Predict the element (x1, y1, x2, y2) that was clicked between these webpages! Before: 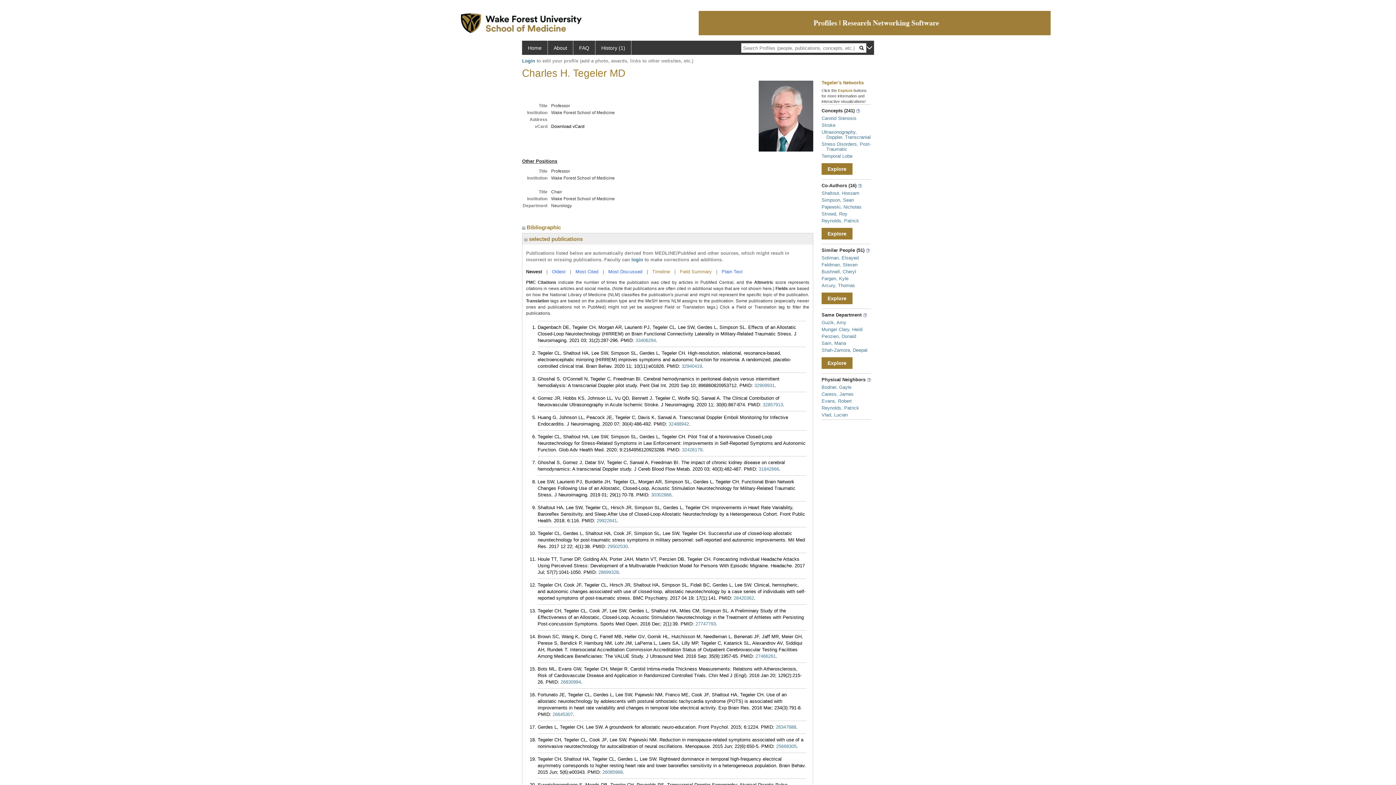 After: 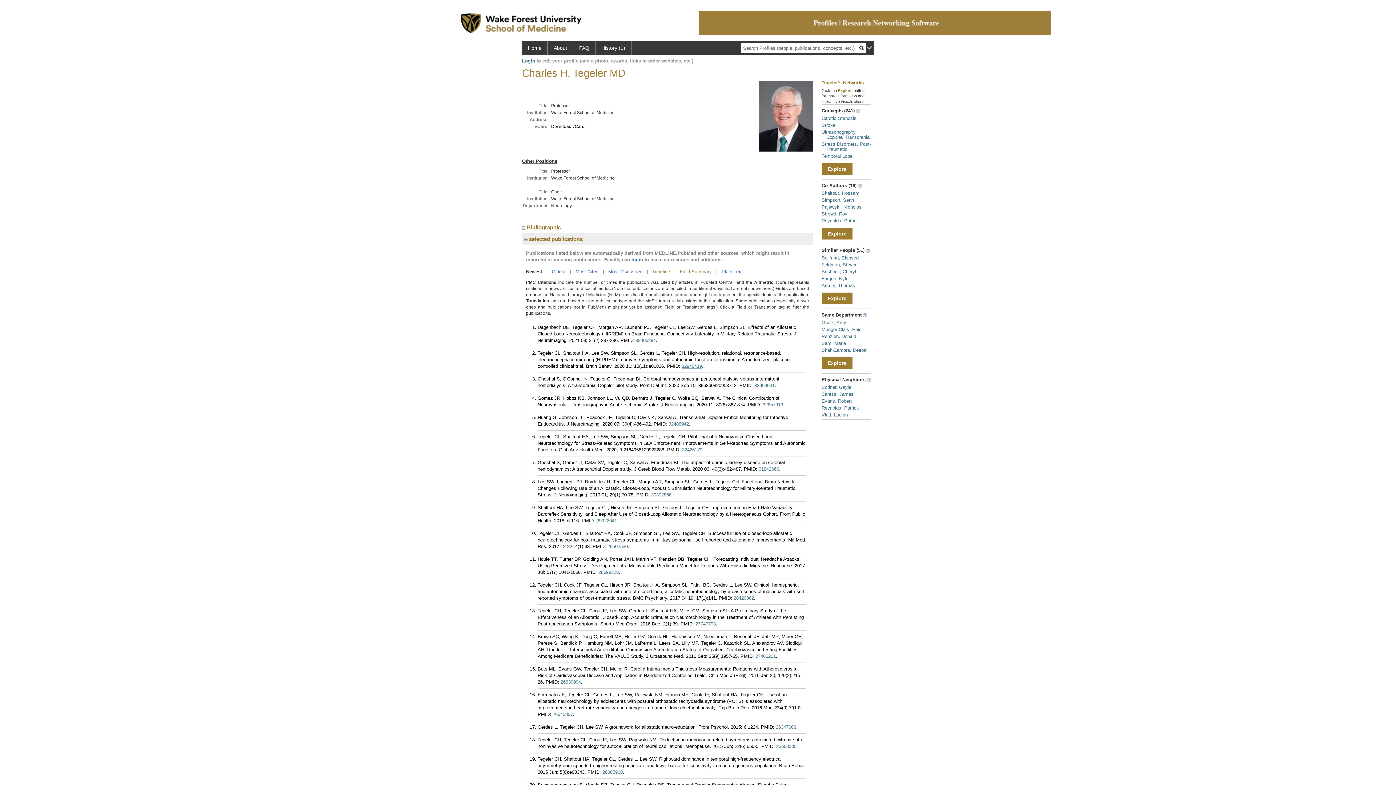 Action: bbox: (681, 363, 702, 369) label: 32940419